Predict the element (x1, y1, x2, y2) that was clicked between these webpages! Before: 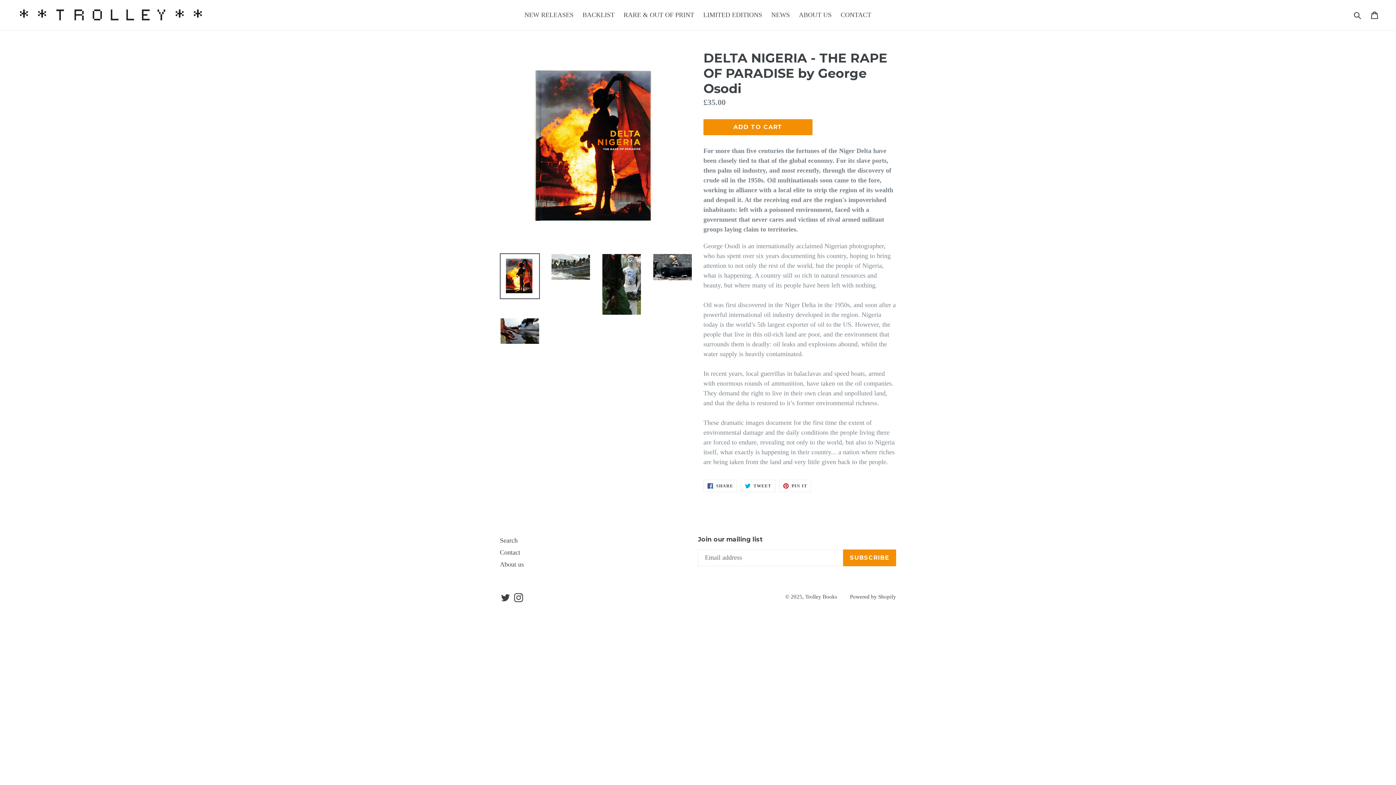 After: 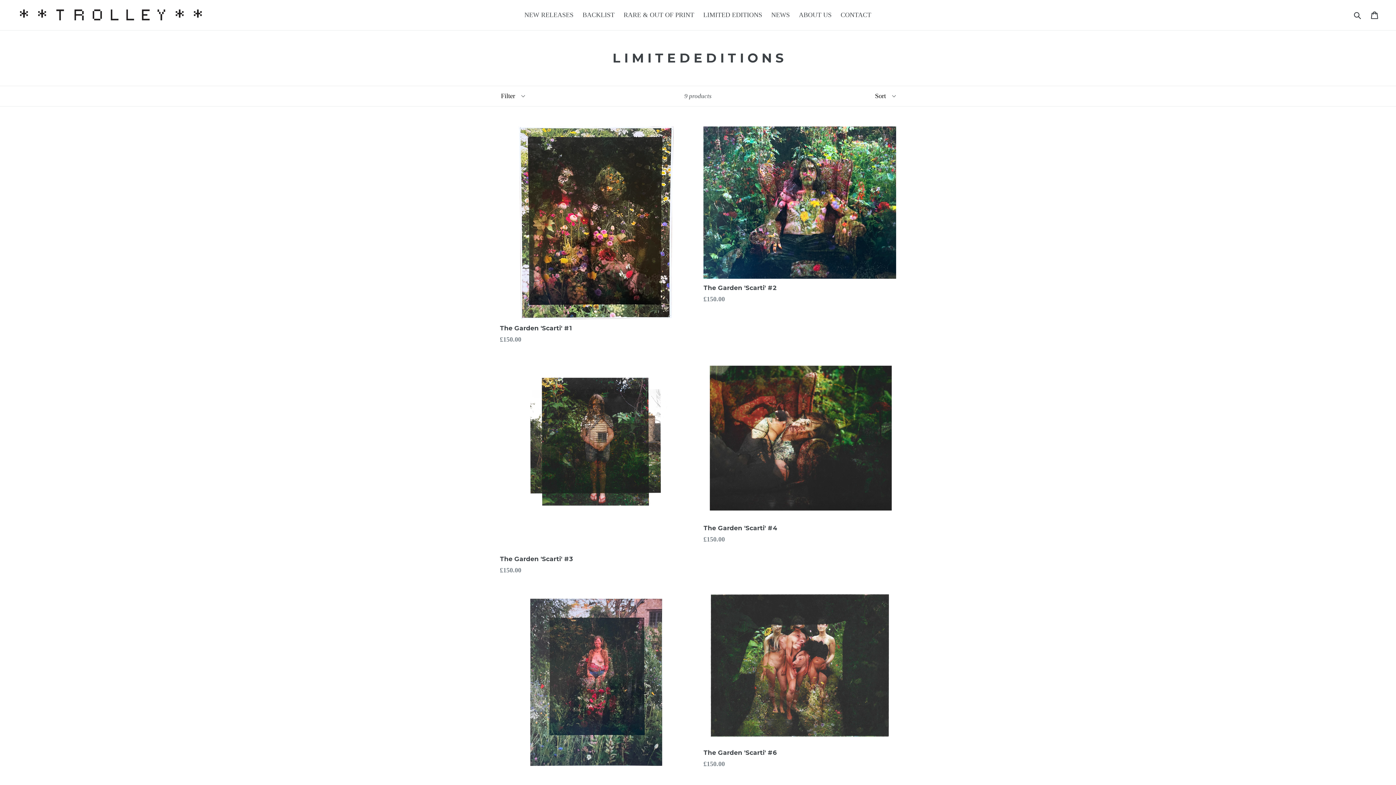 Action: label: LIMITED EDITIONS bbox: (699, 9, 766, 21)